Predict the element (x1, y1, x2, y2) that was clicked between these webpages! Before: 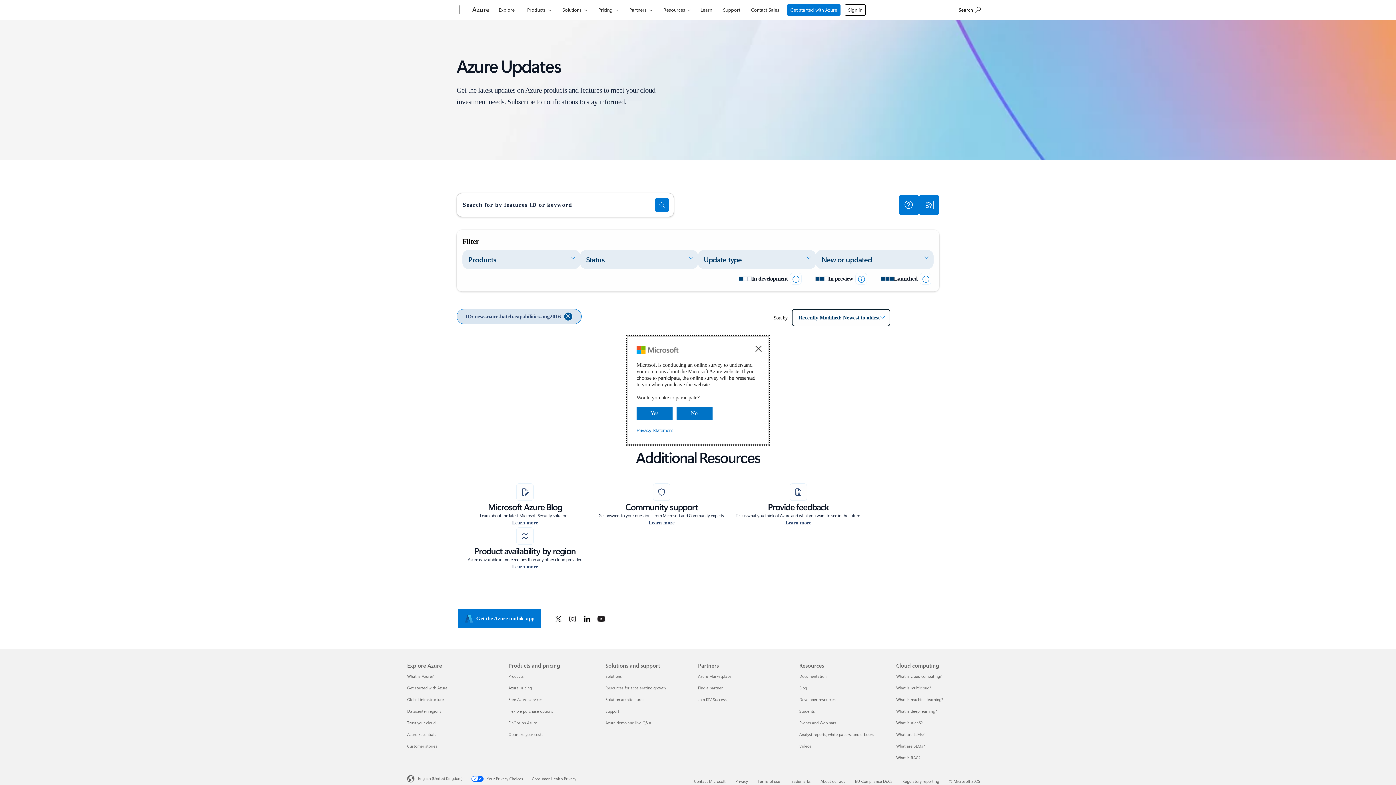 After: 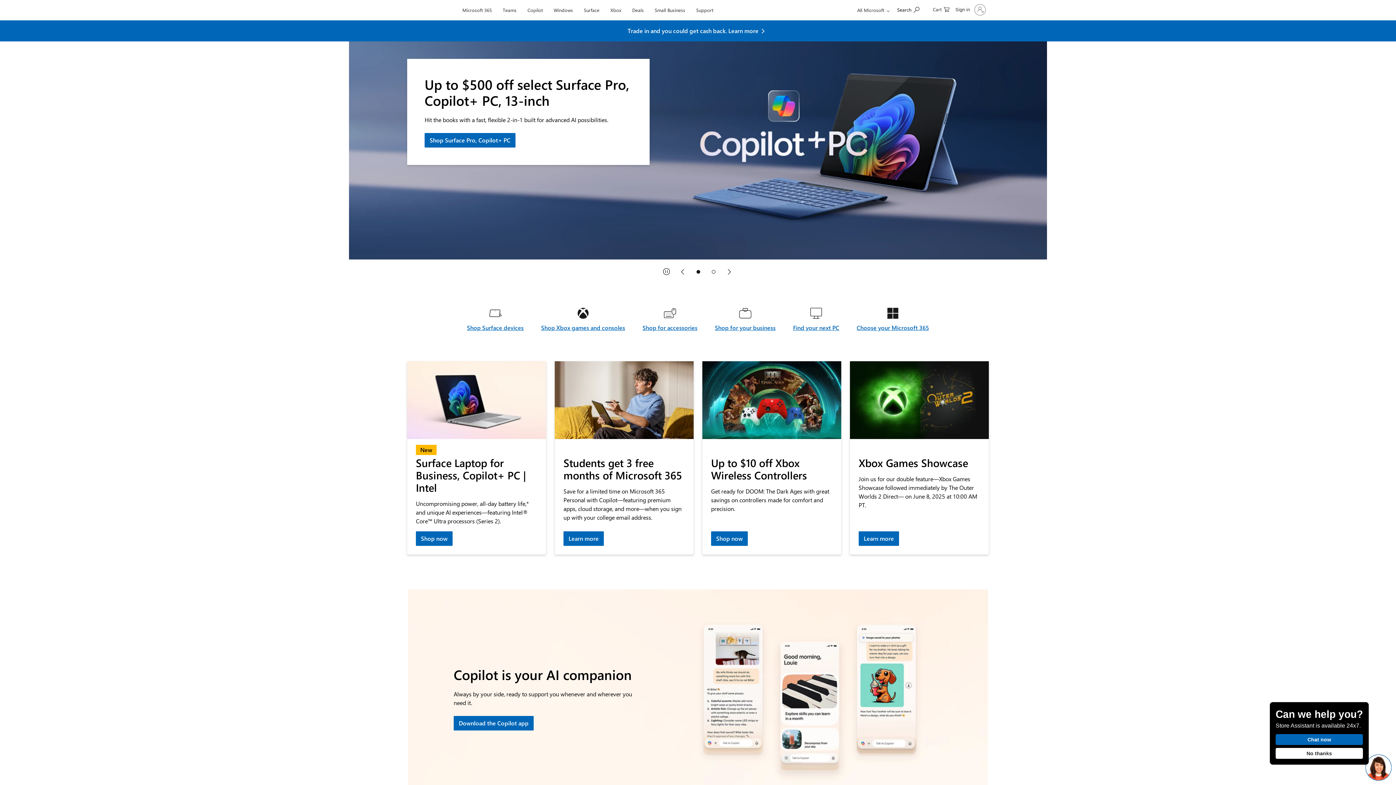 Action: bbox: (407, 0, 457, 20) label: Microsoft